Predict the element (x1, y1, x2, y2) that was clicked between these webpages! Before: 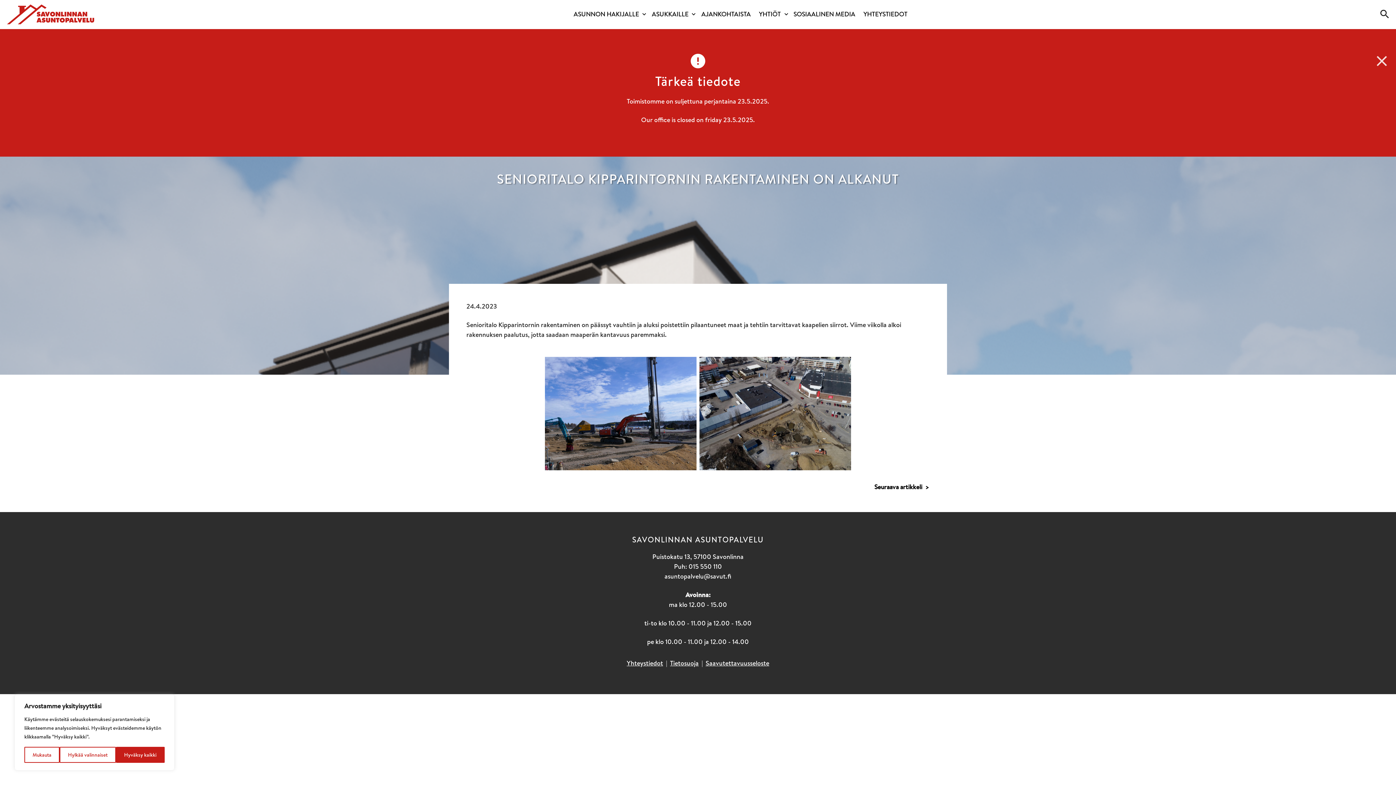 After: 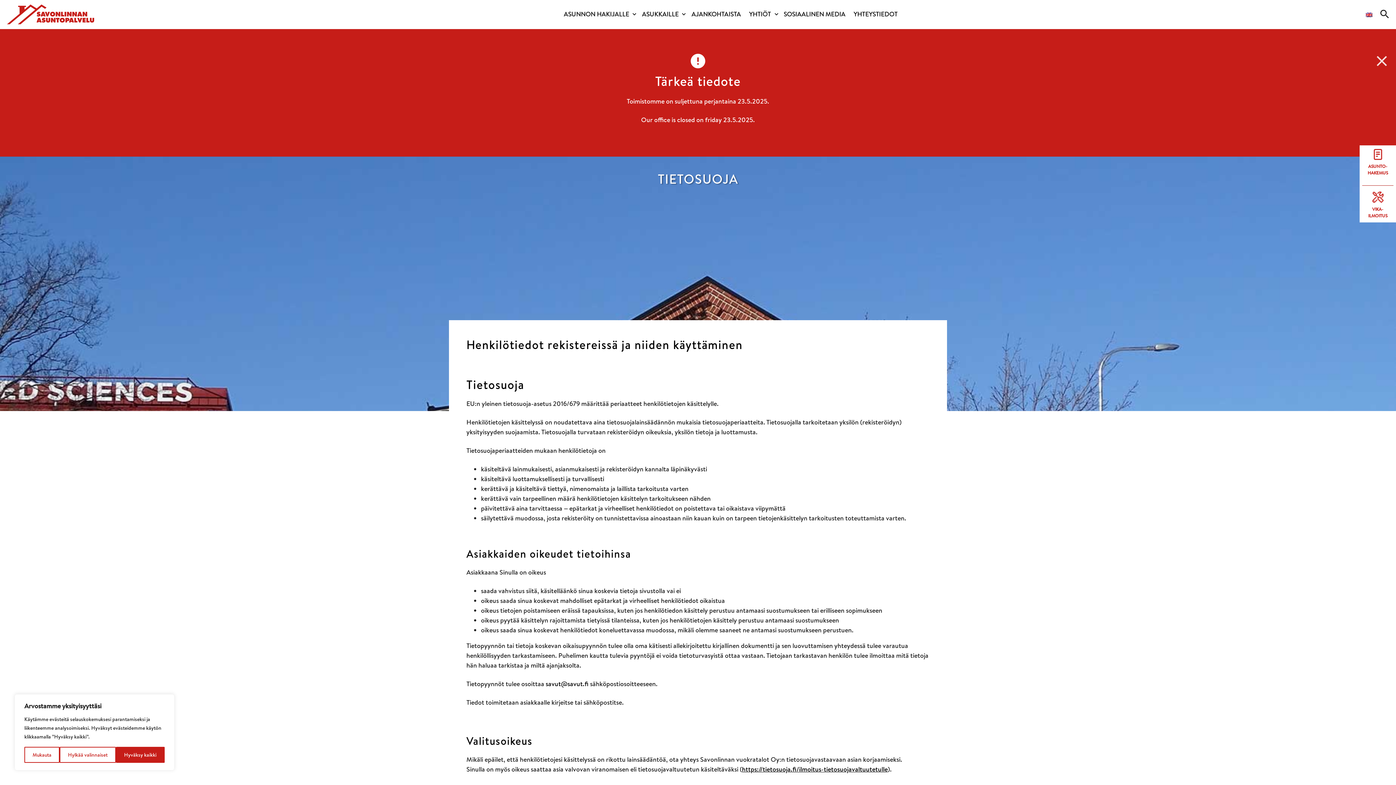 Action: label: Tietosuoja bbox: (670, 655, 705, 671)